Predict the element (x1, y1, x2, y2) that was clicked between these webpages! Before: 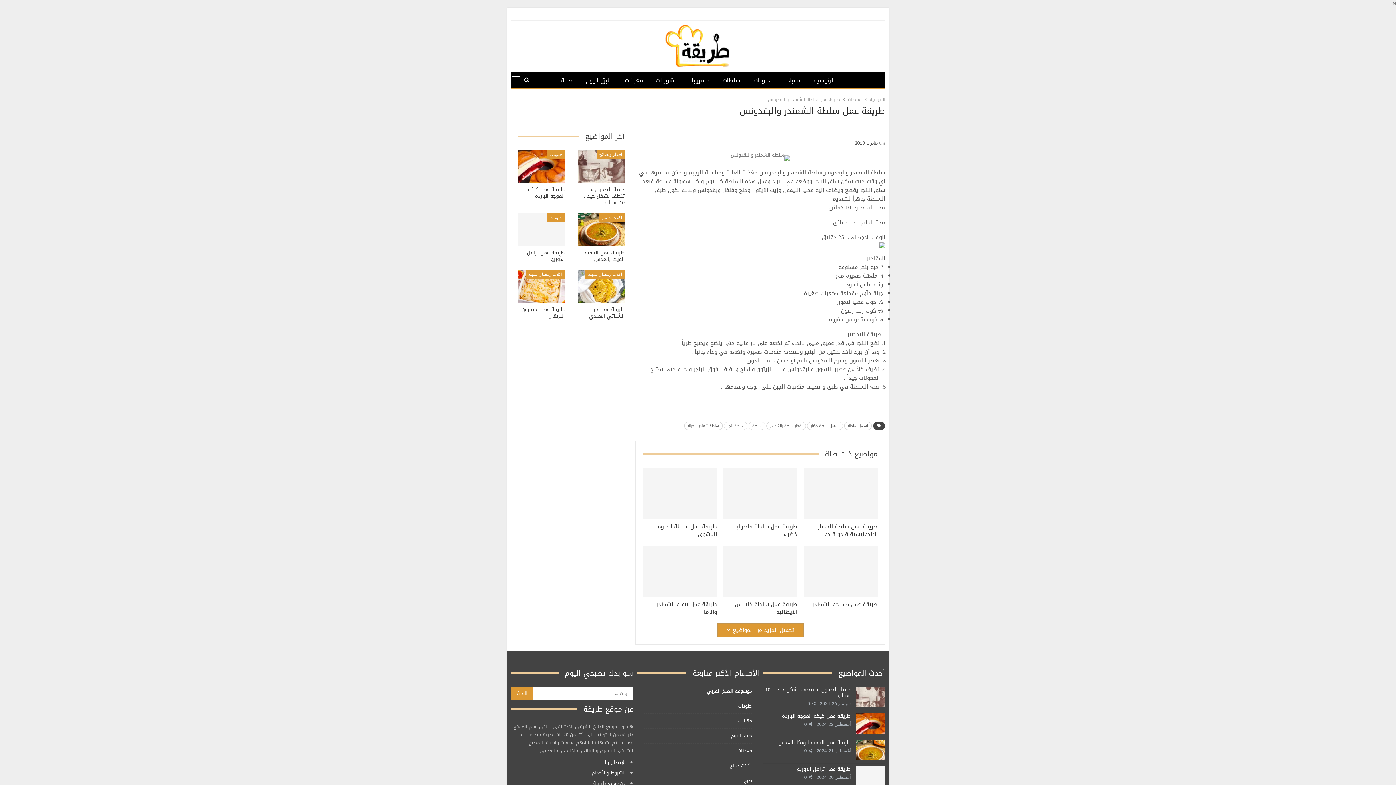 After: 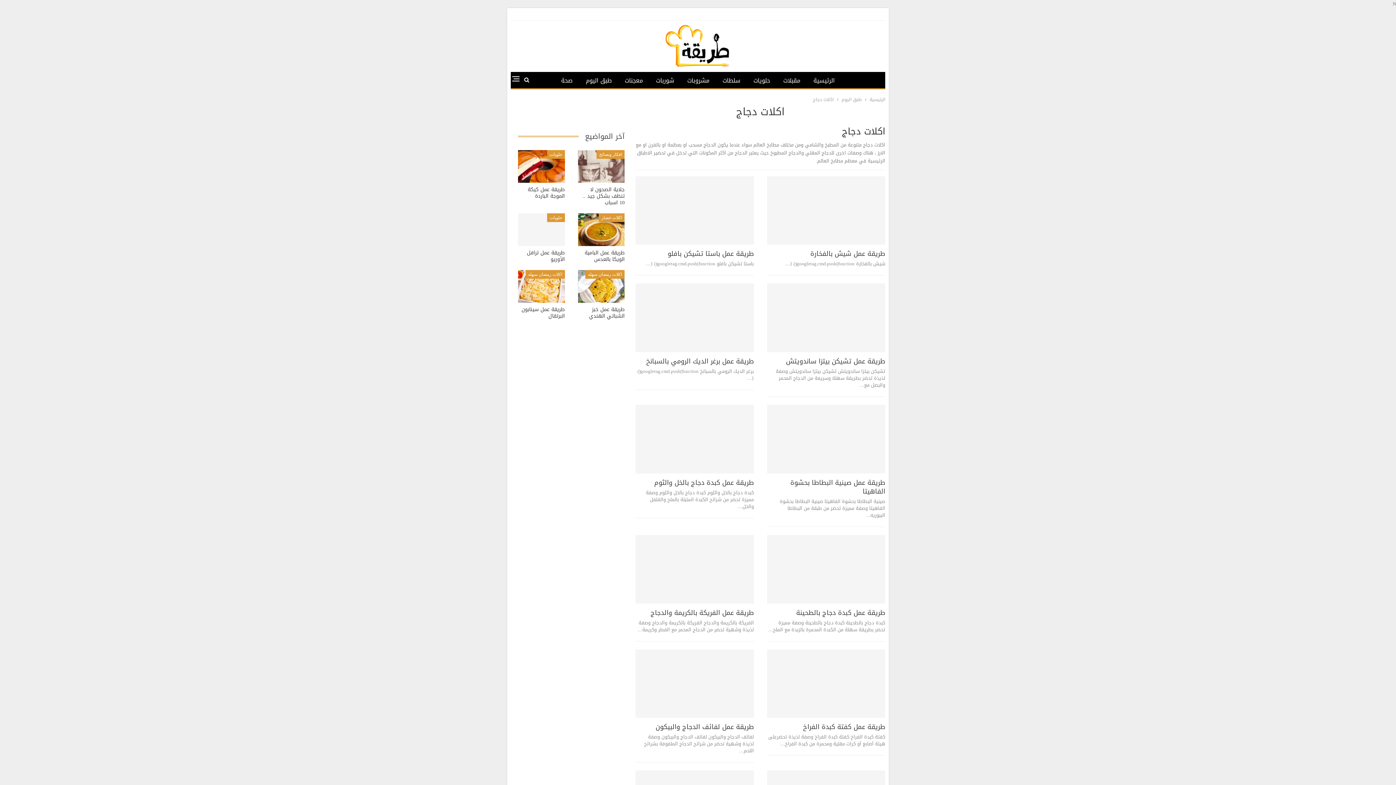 Action: label: اكلات دجاج bbox: (729, 761, 752, 770)